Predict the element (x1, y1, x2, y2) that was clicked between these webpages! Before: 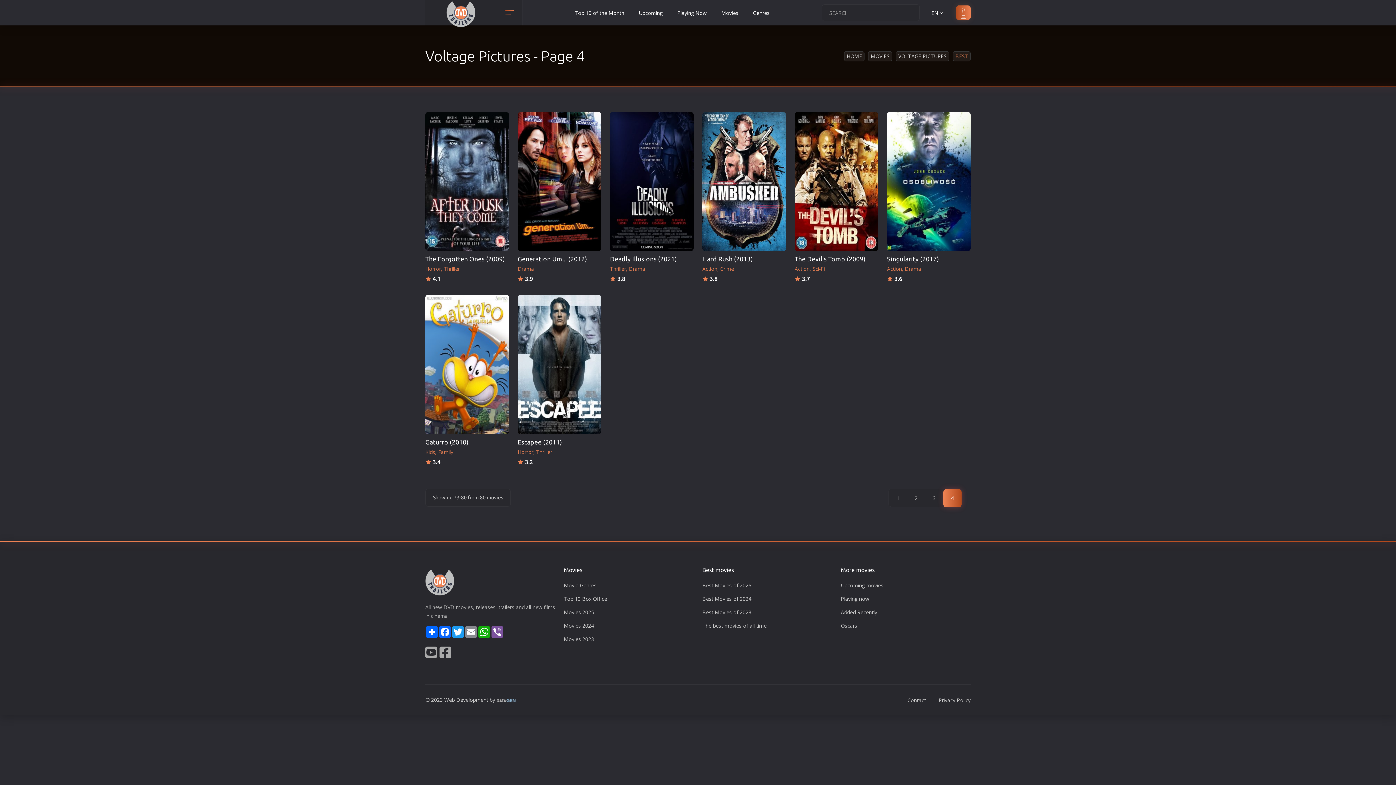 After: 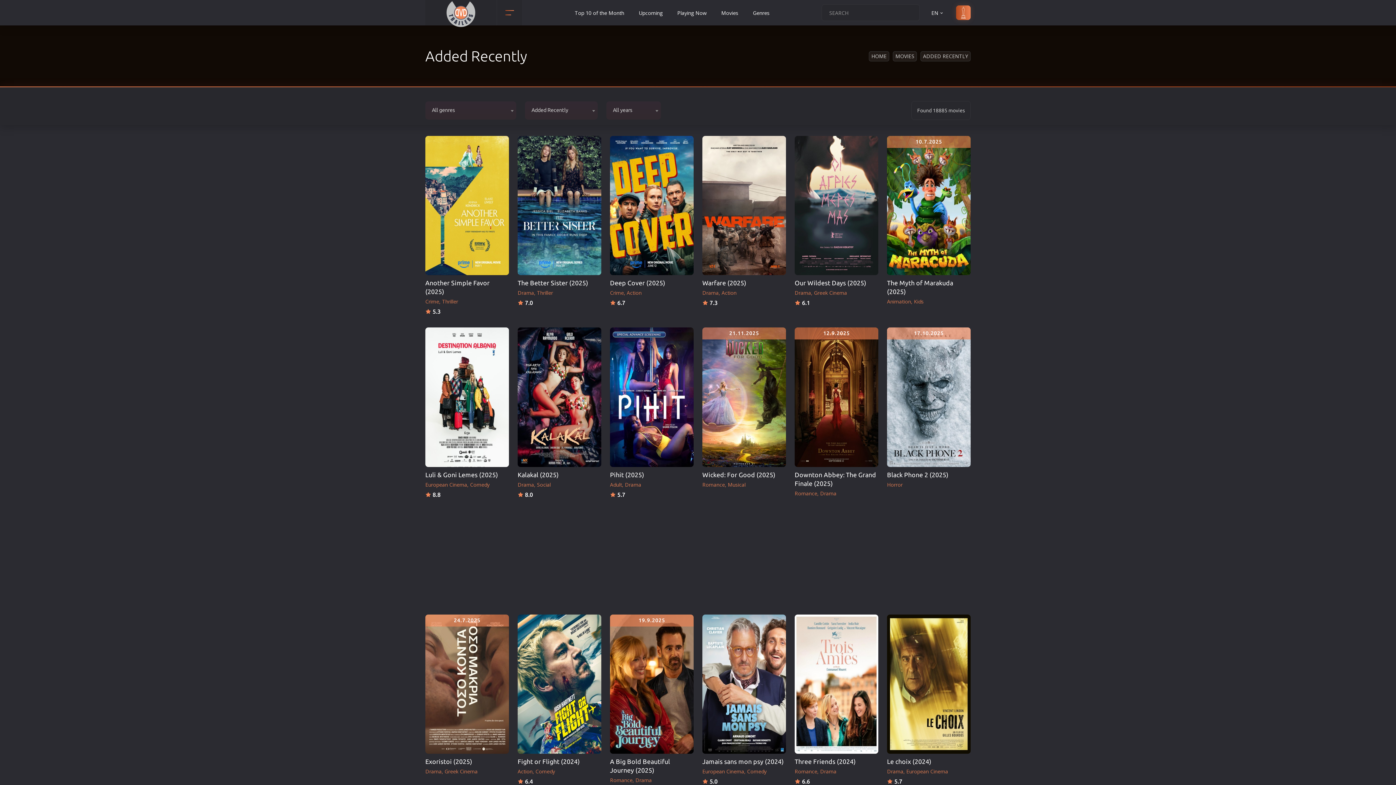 Action: bbox: (841, 608, 877, 615) label: Added Recently